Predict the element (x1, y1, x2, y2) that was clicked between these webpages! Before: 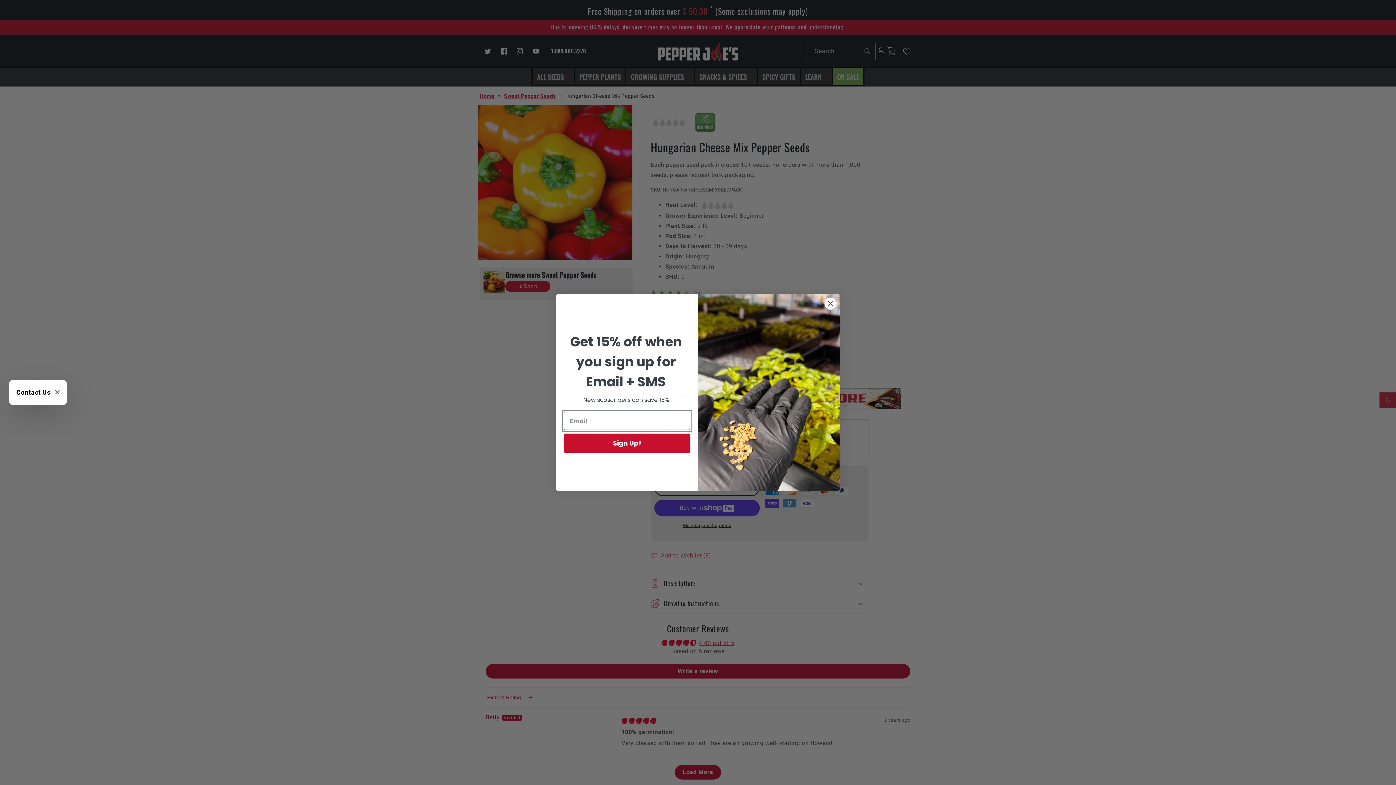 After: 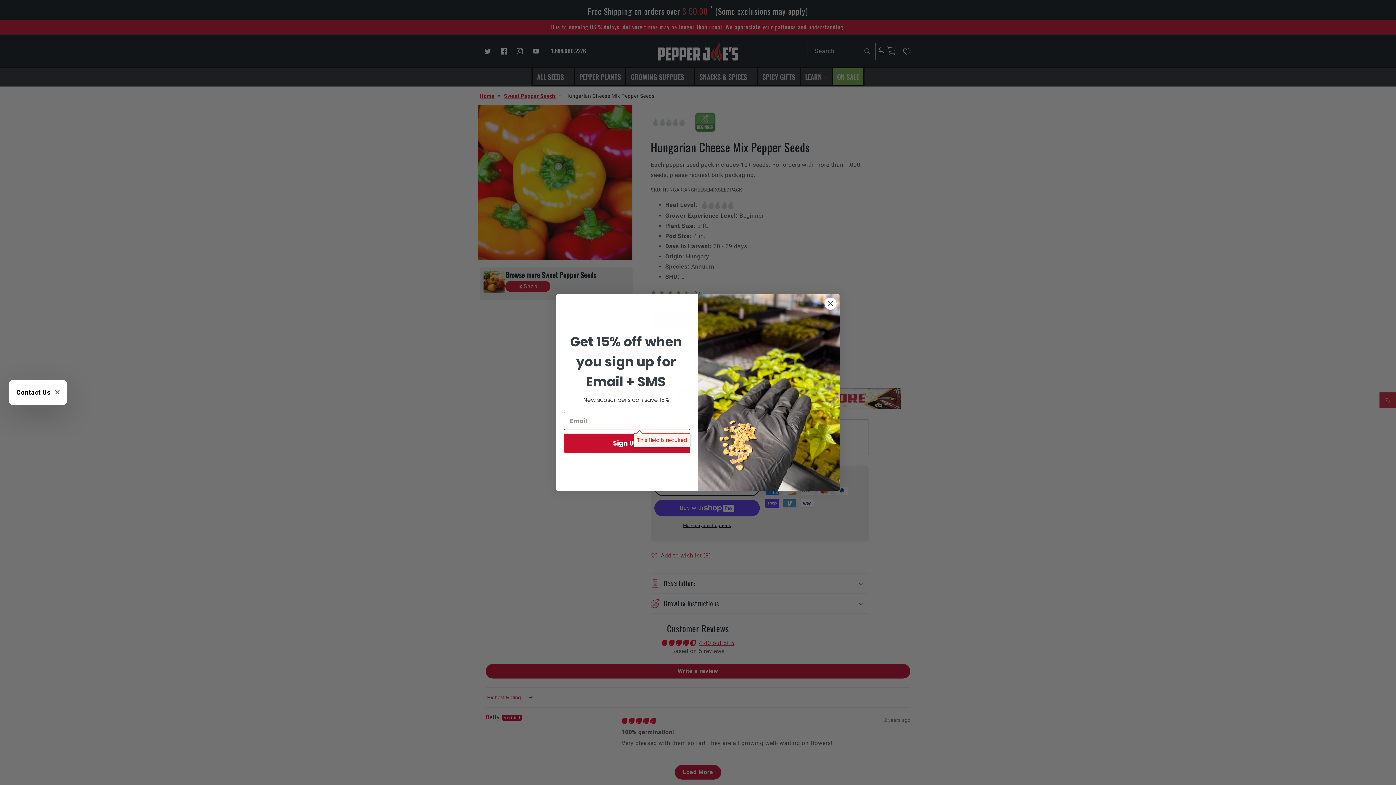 Action: label: Sign Up! bbox: (564, 433, 690, 453)